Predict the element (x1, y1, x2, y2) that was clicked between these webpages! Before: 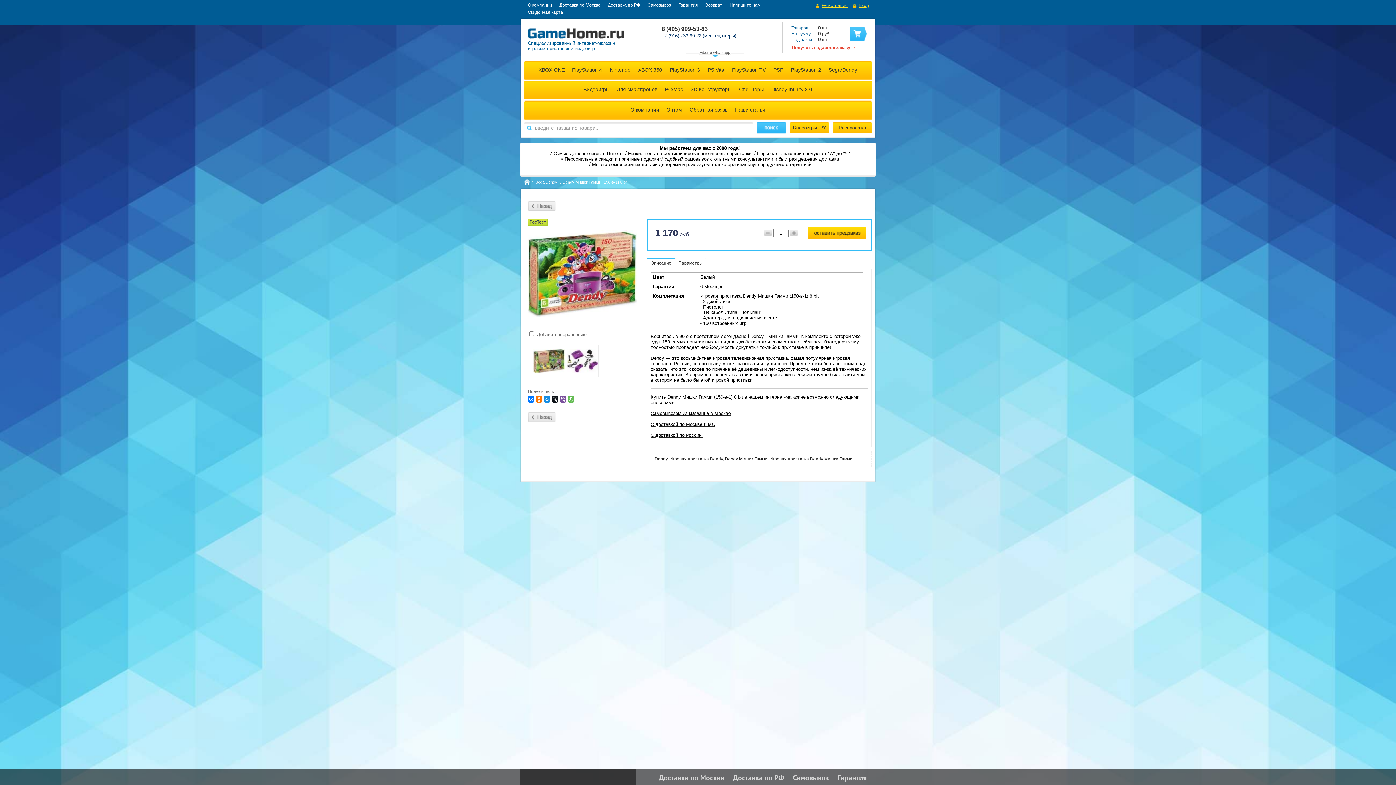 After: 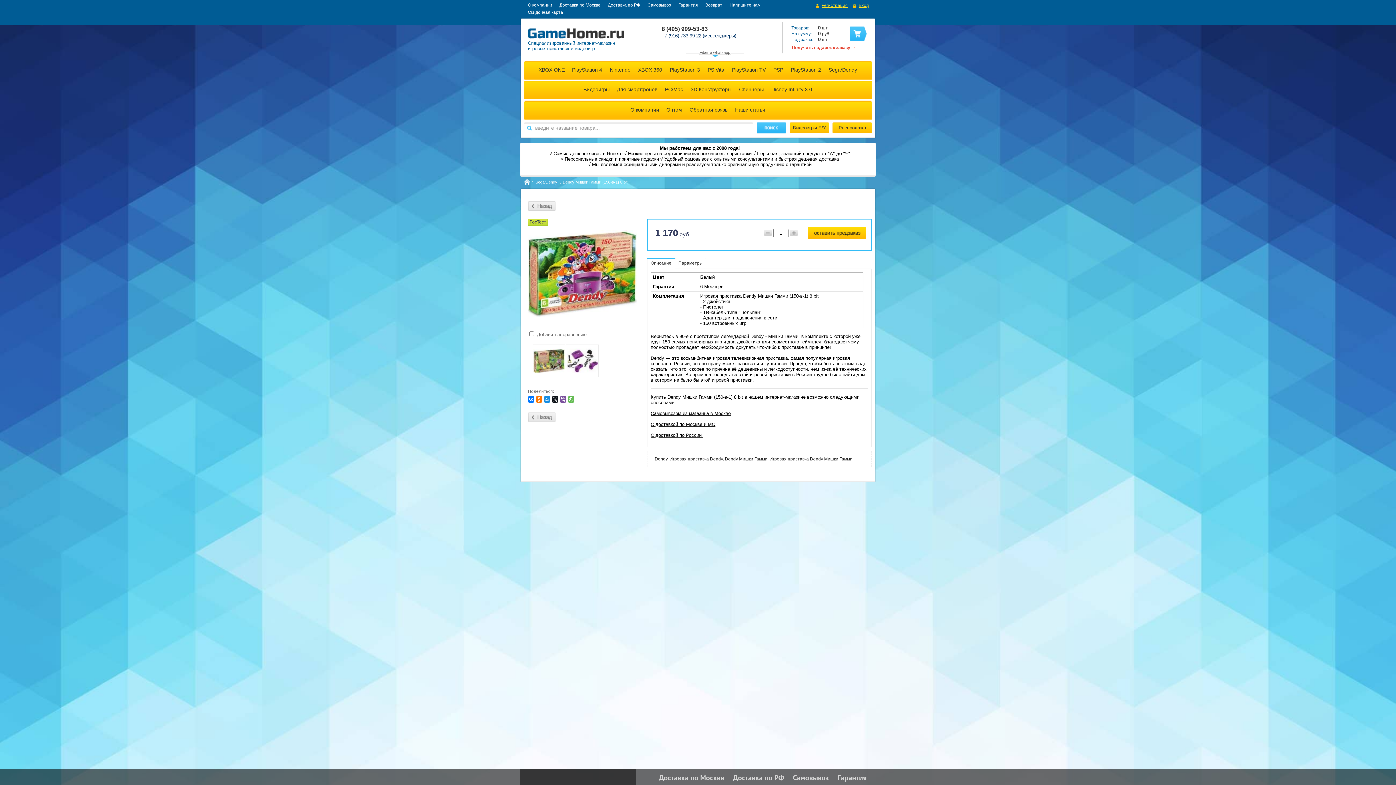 Action: bbox: (647, 258, 674, 268) label: Описание